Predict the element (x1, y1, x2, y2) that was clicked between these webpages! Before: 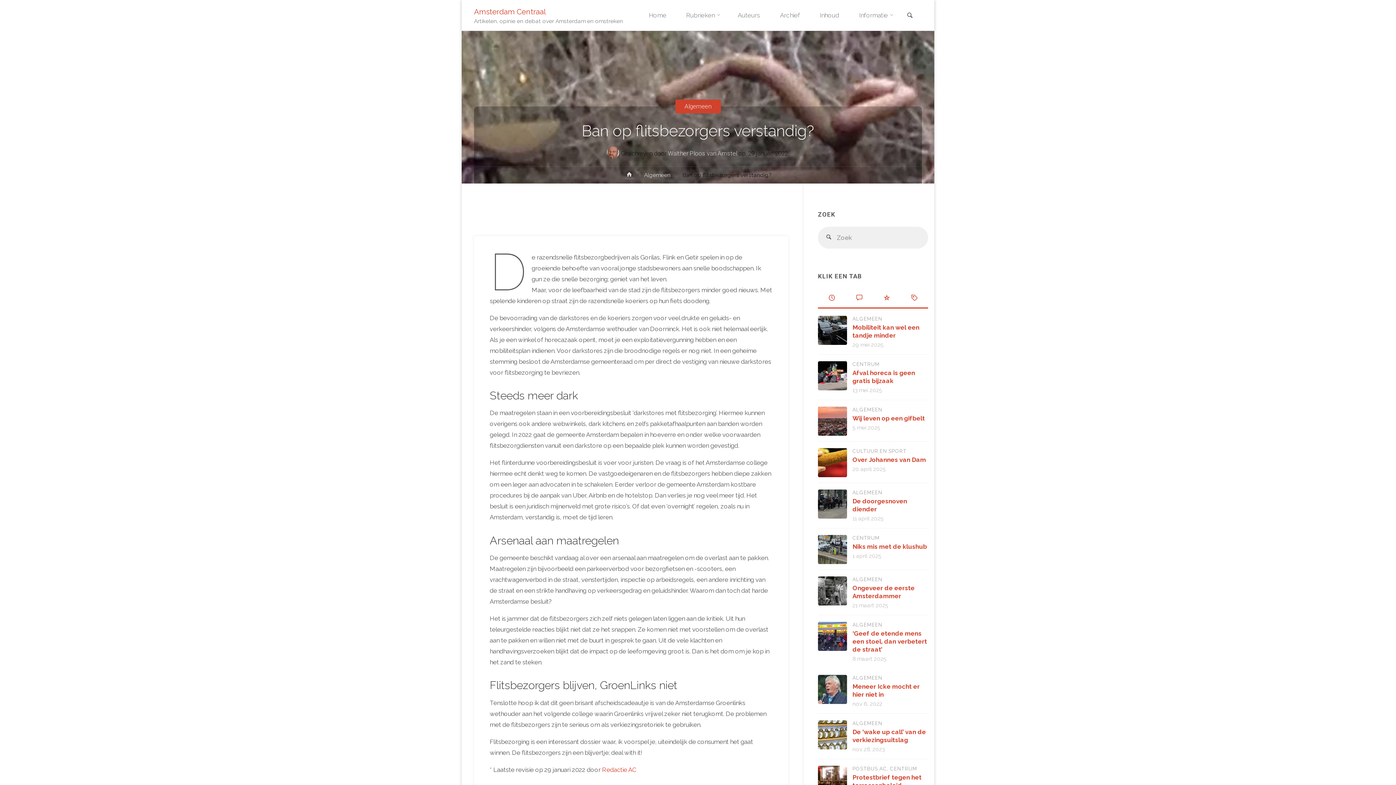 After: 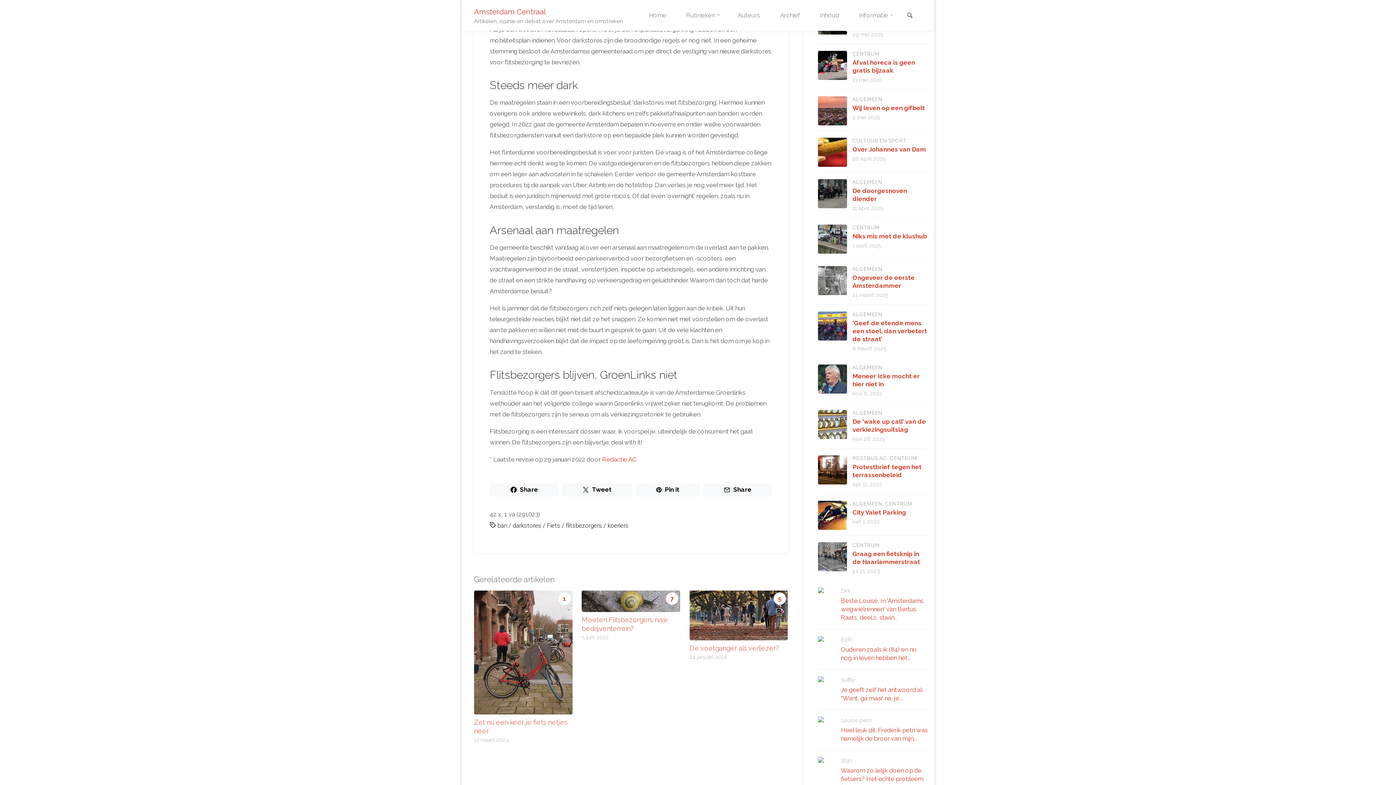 Action: bbox: (818, 288, 845, 307)